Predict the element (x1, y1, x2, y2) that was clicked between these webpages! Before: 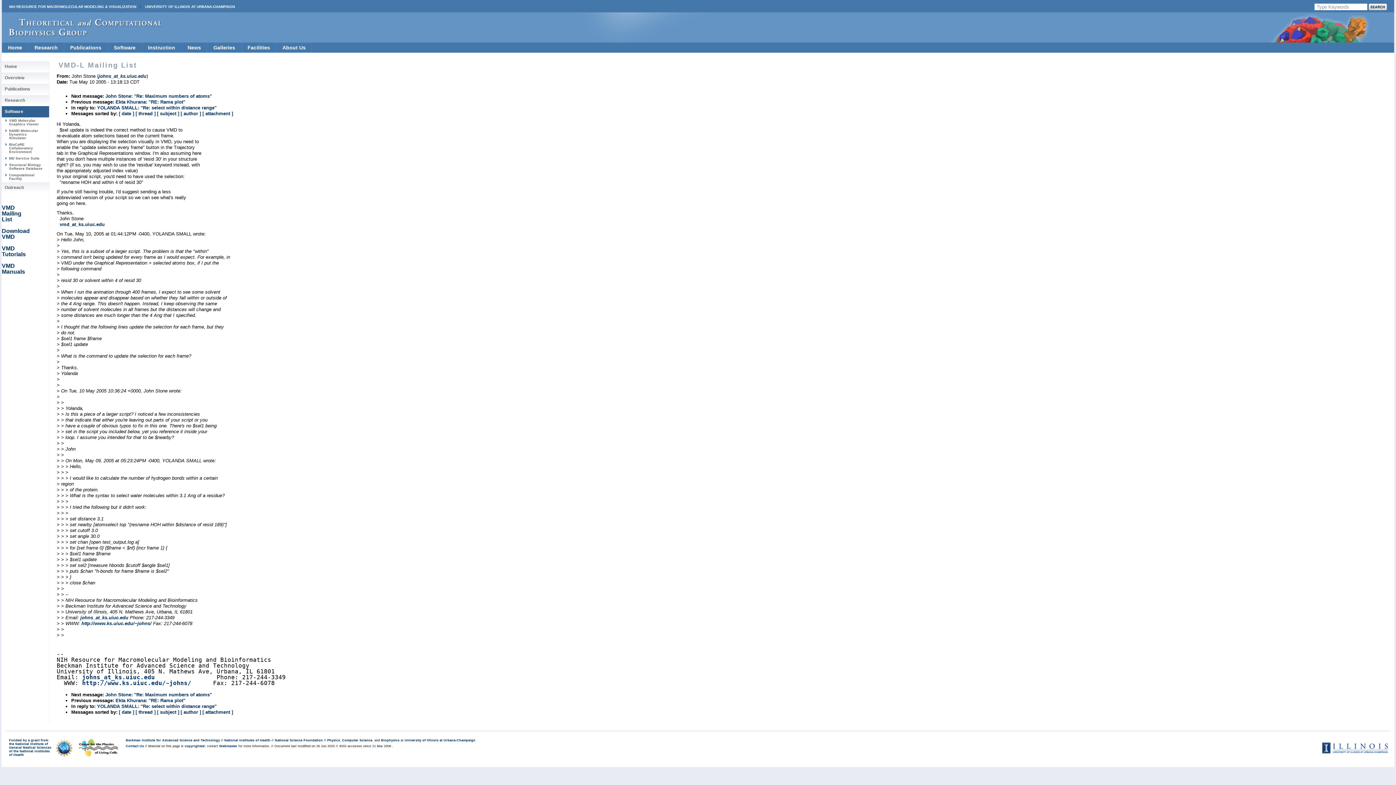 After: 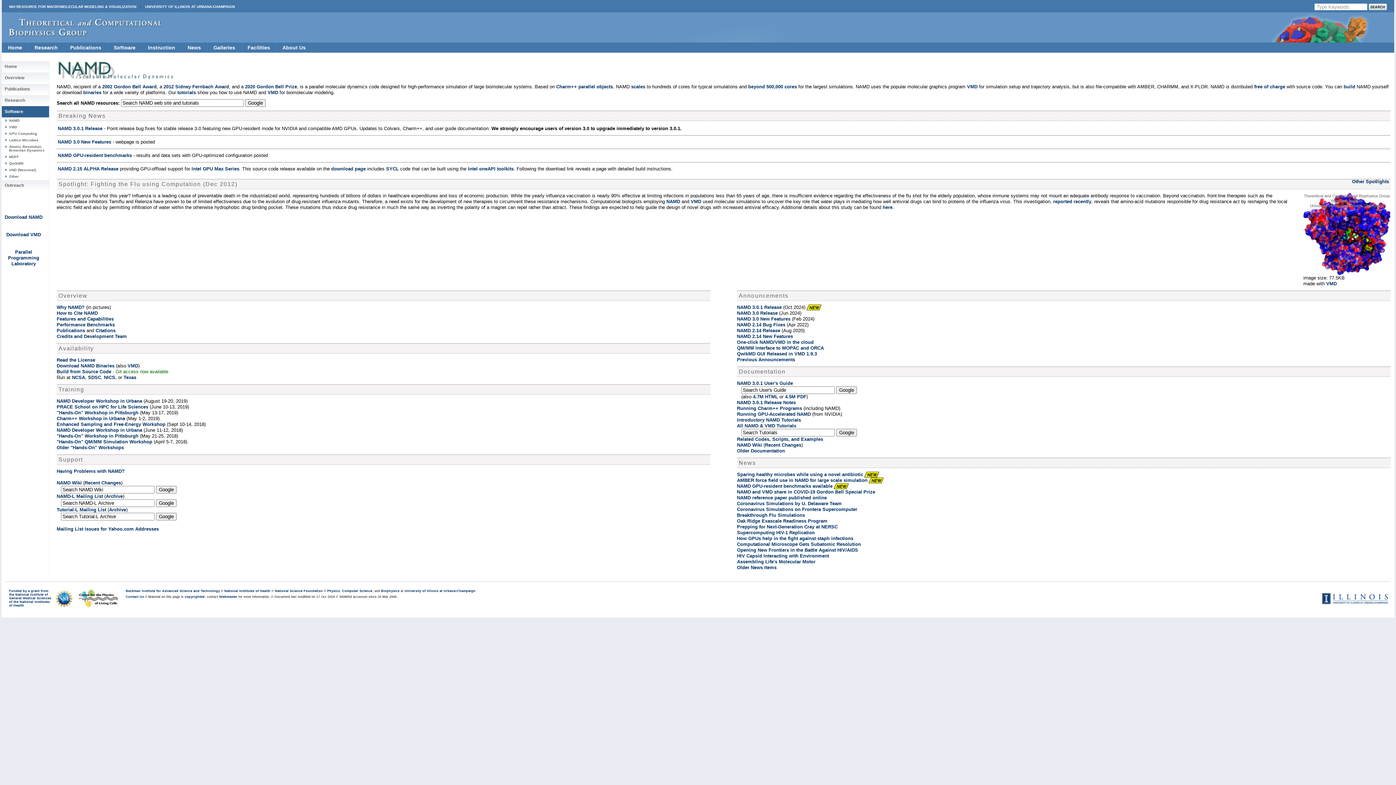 Action: label: NAMD Molecular Dynamics Simulator bbox: (5, 127, 49, 141)